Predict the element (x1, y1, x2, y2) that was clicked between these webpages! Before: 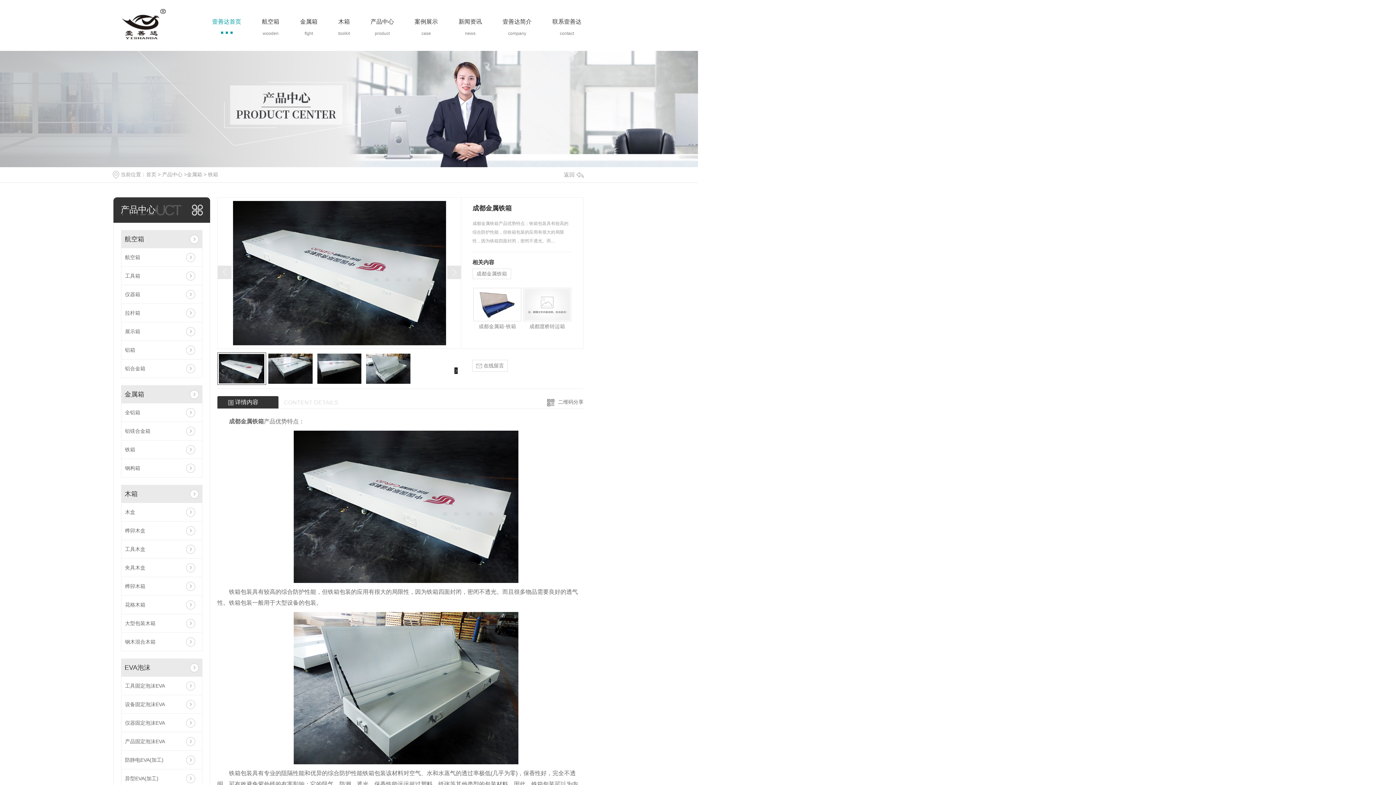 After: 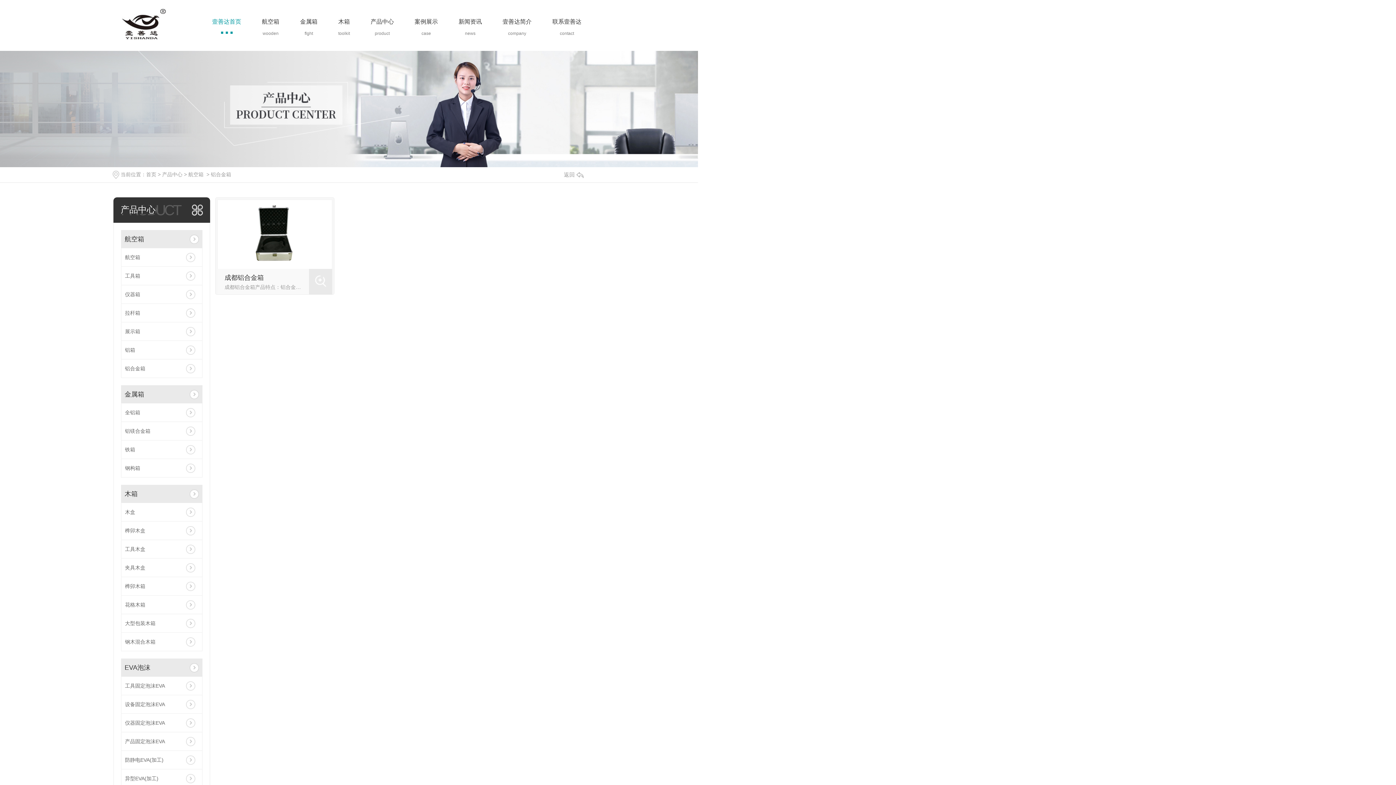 Action: bbox: (125, 359, 198, 377) label: 铝合金箱